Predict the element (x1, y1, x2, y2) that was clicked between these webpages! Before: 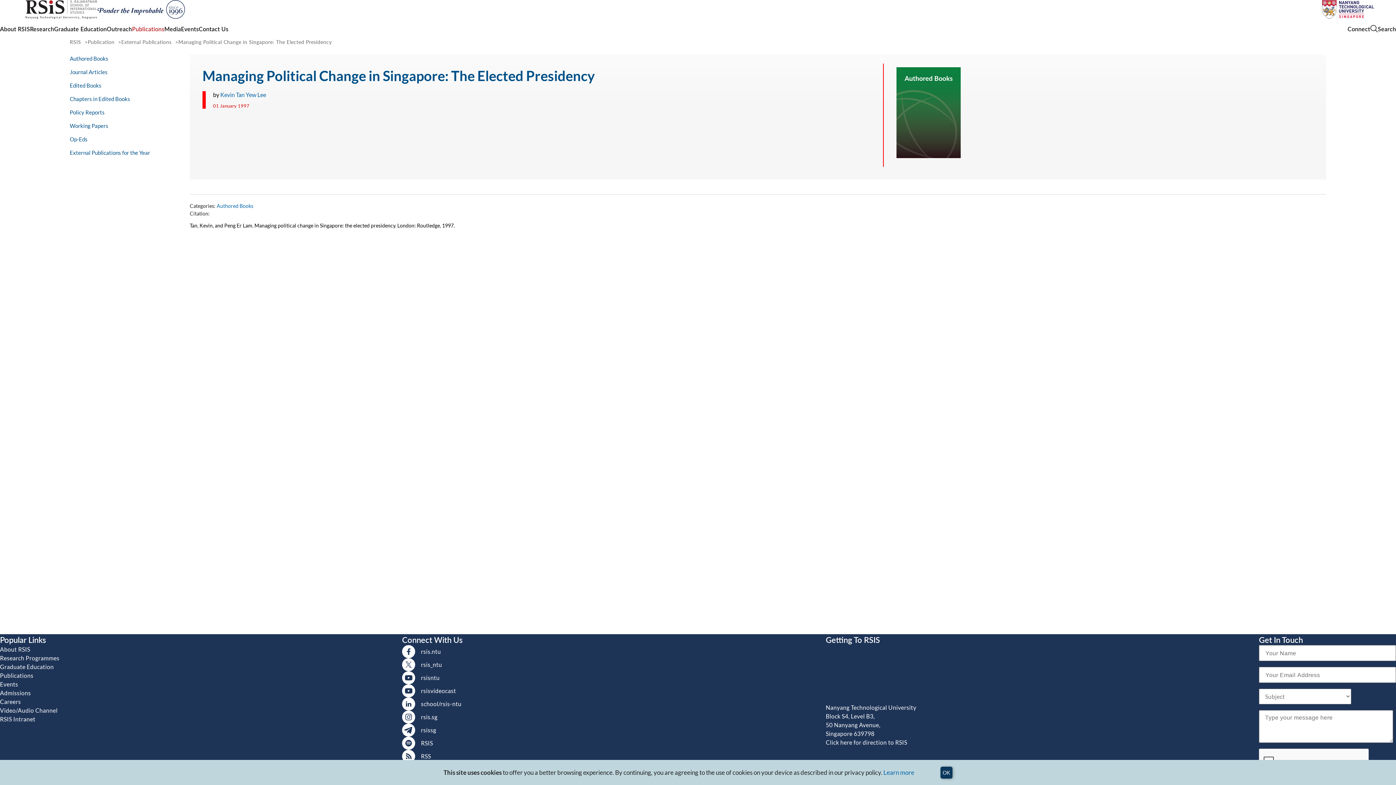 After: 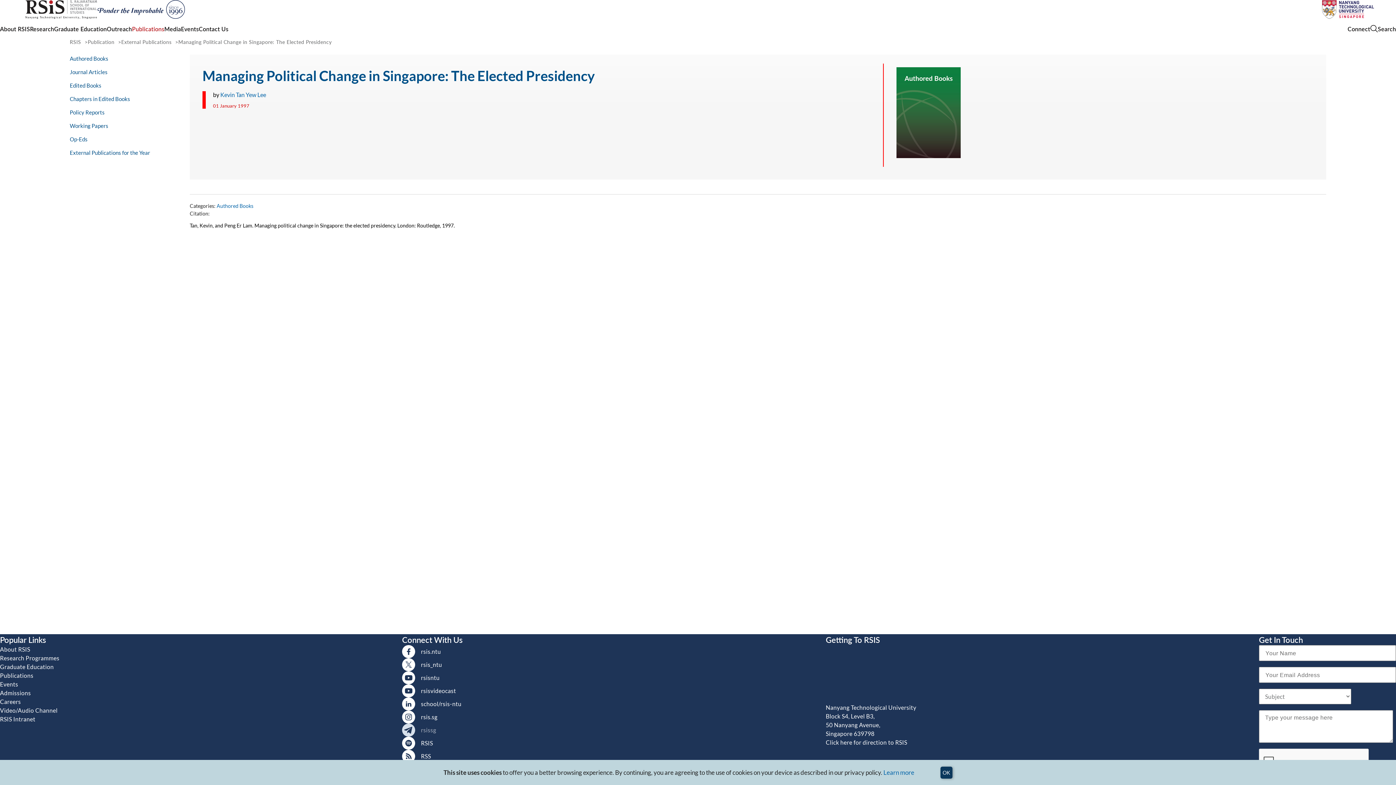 Action: bbox: (402, 724, 483, 737) label: rsissg